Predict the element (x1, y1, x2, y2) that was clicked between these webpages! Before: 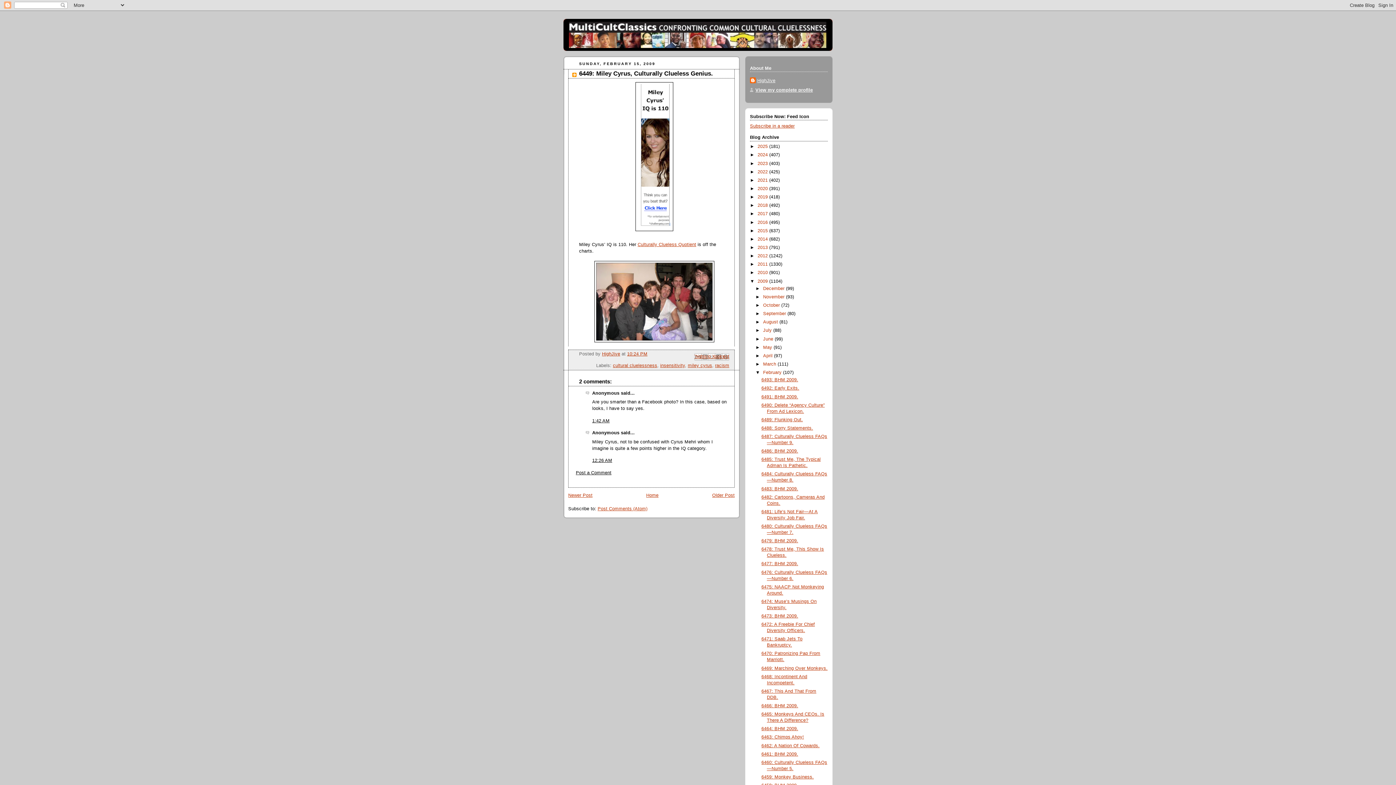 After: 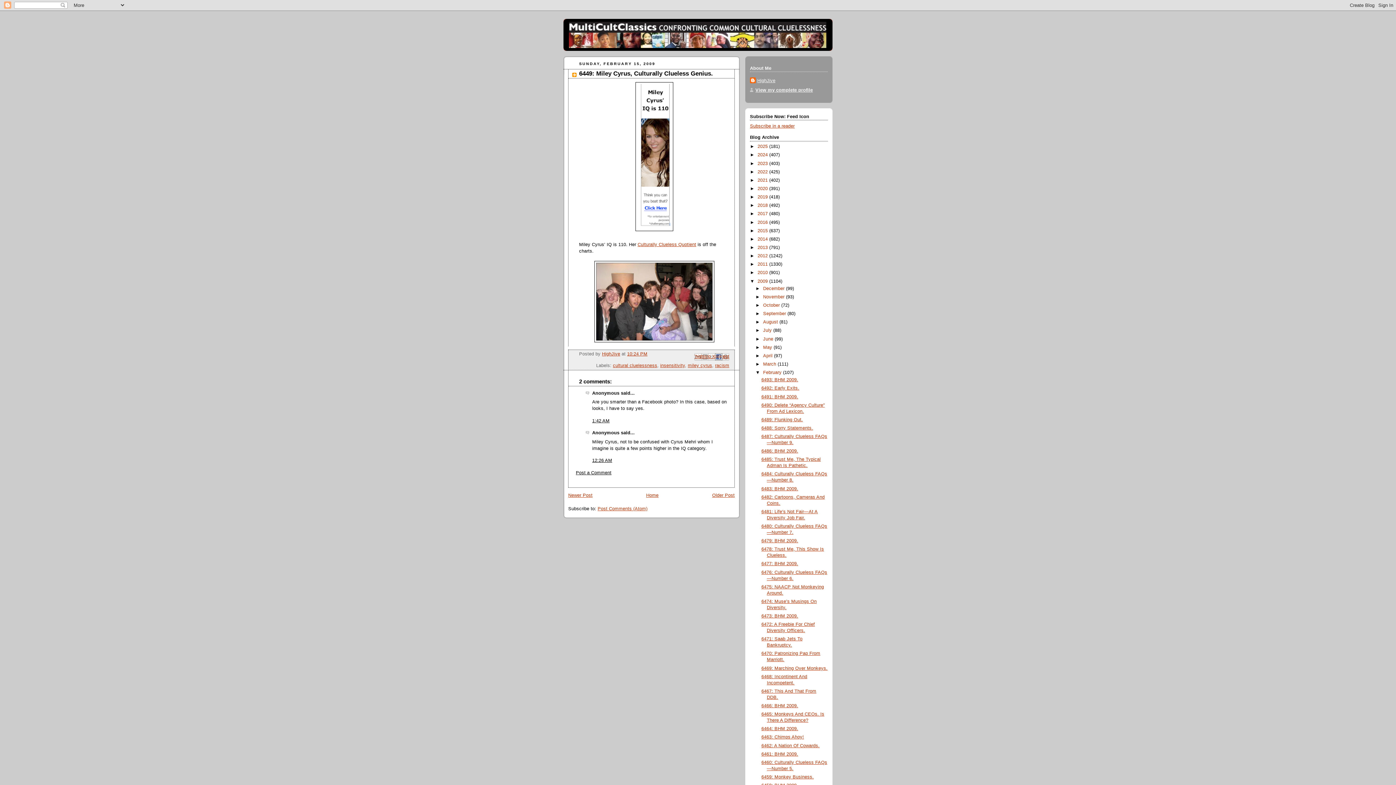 Action: bbox: (715, 353, 722, 360) label: Share to Facebook